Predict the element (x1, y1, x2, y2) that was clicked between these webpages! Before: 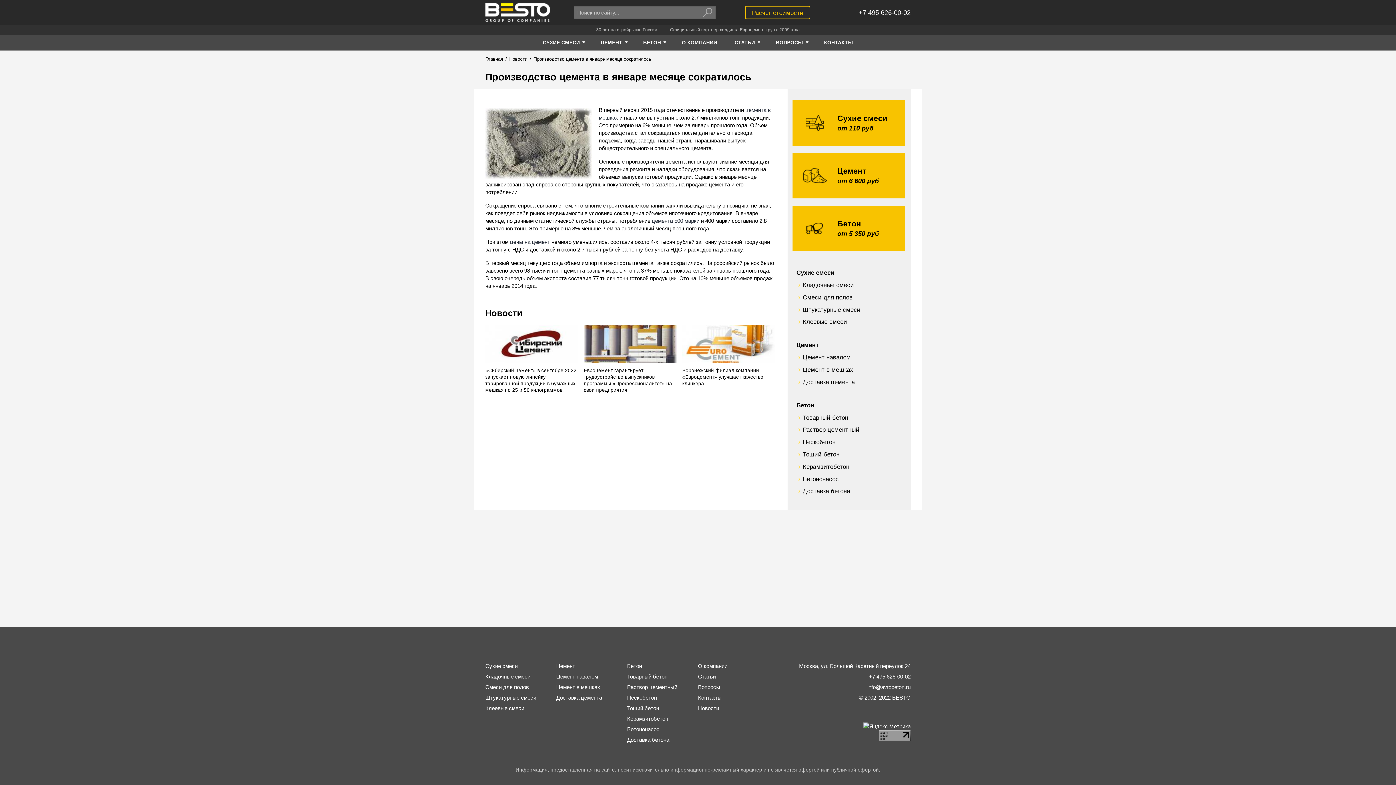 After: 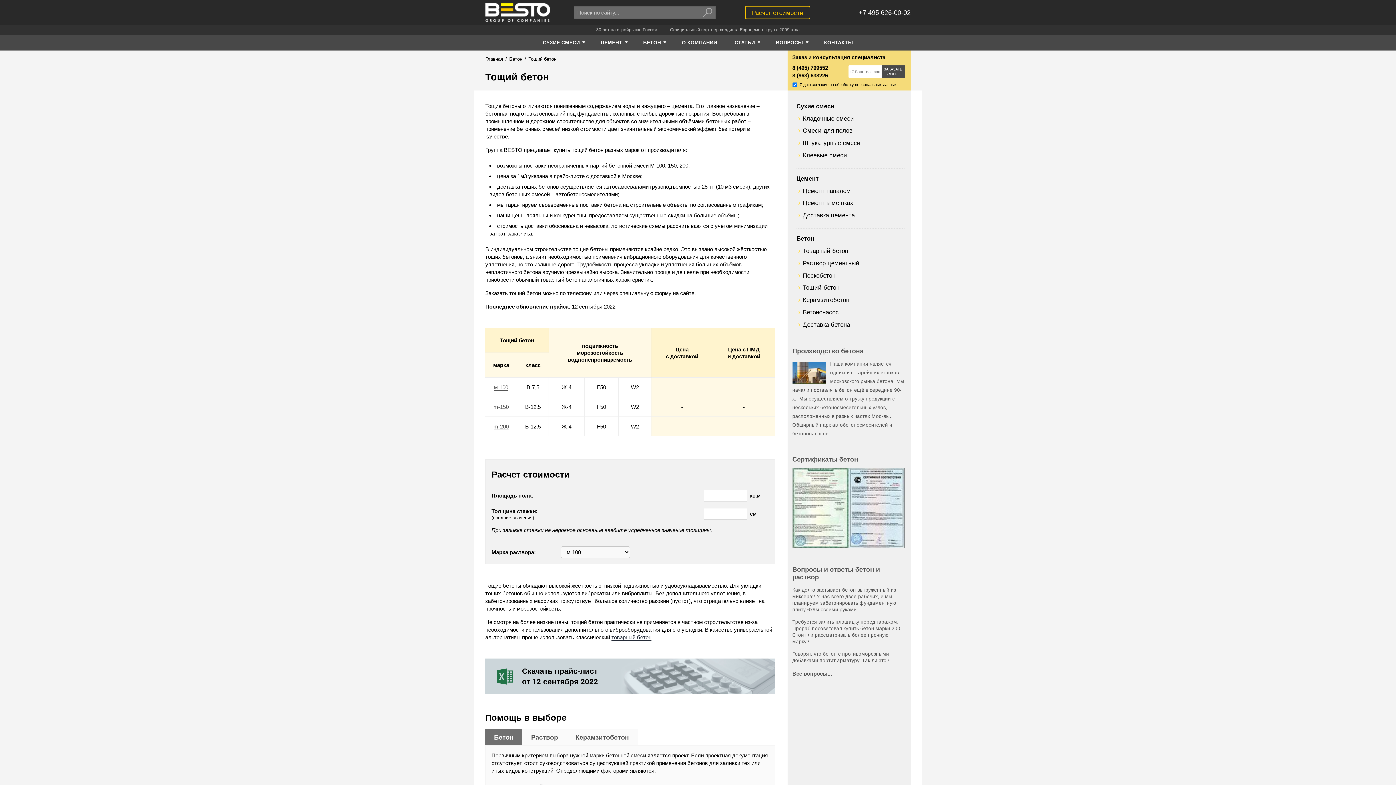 Action: bbox: (803, 451, 839, 457) label: Тощий бетон